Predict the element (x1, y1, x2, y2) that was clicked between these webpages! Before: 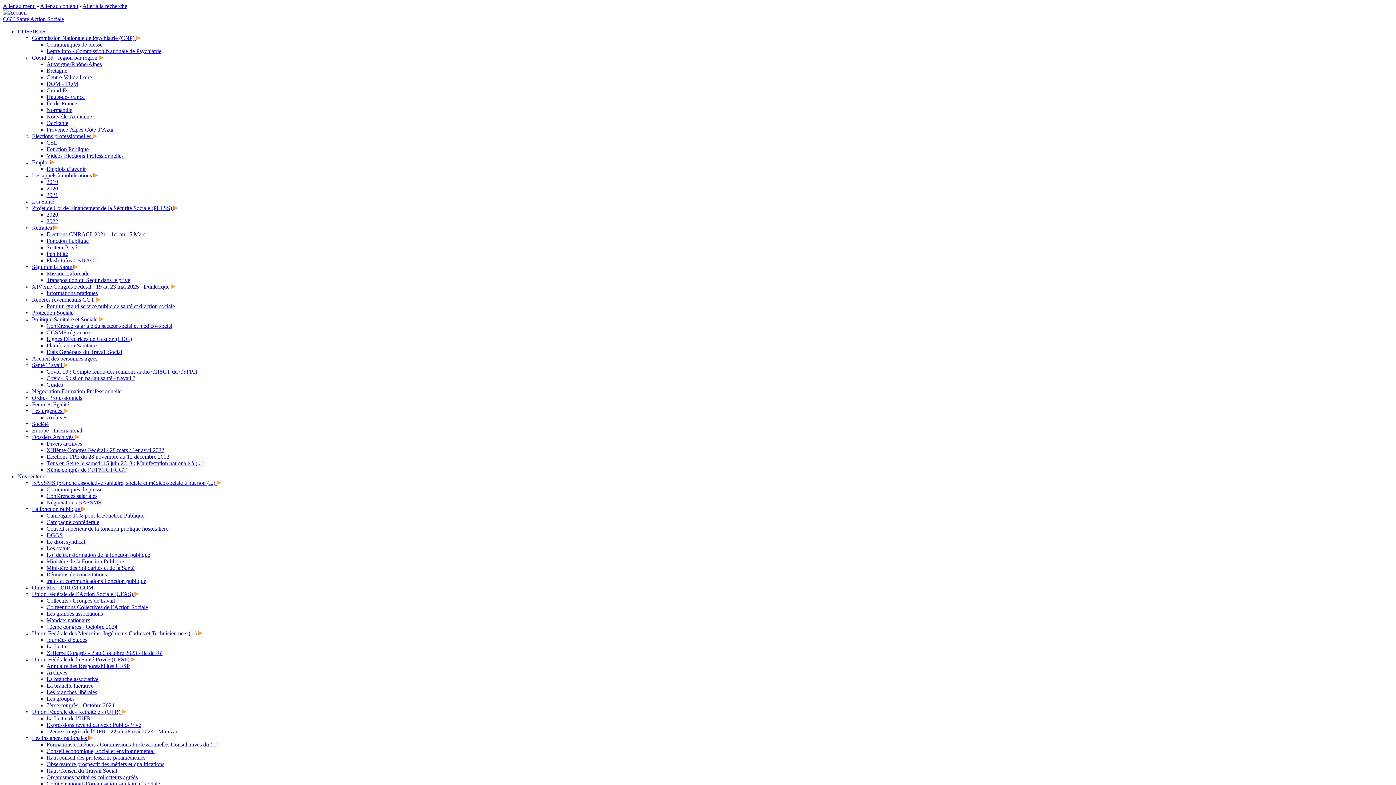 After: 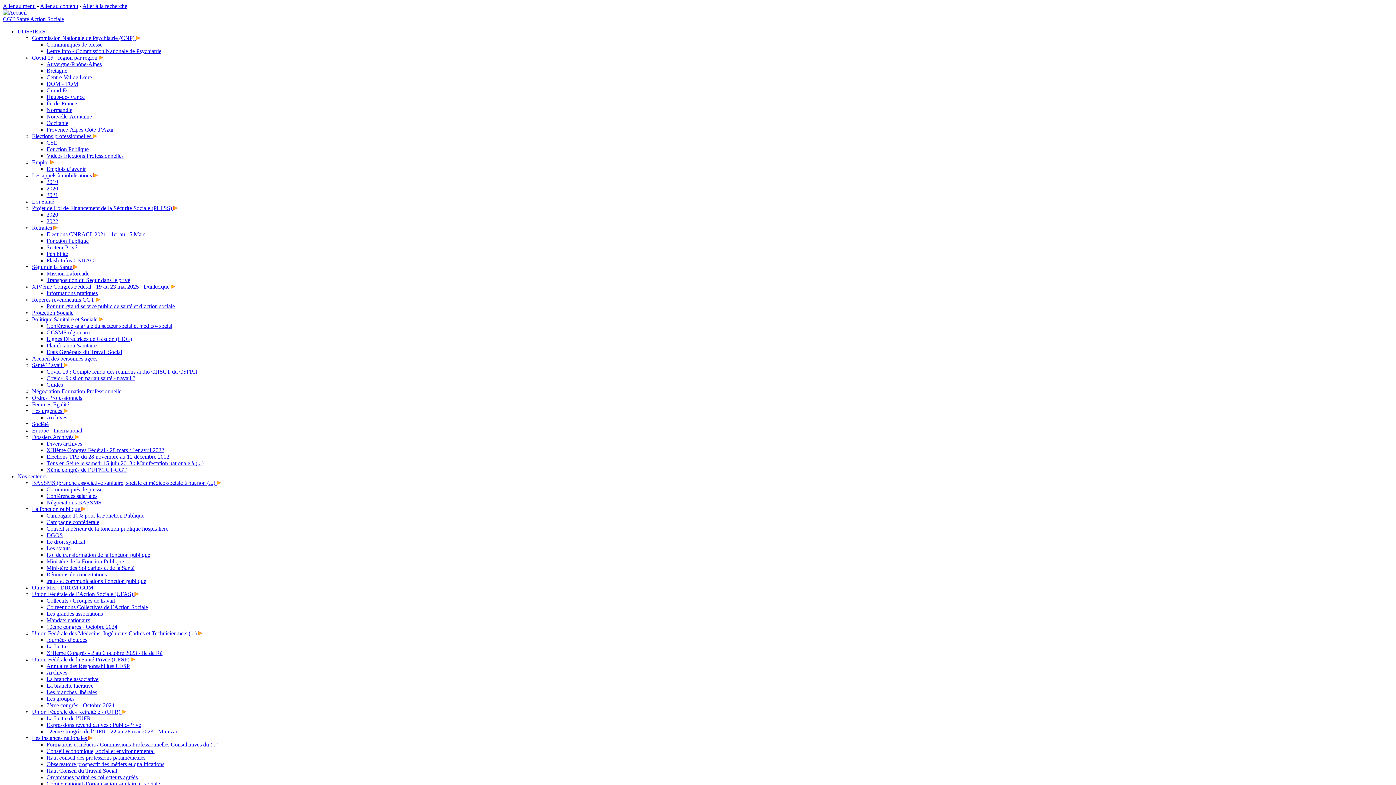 Action: label: tratcs et communications Fonction publique bbox: (46, 578, 146, 584)